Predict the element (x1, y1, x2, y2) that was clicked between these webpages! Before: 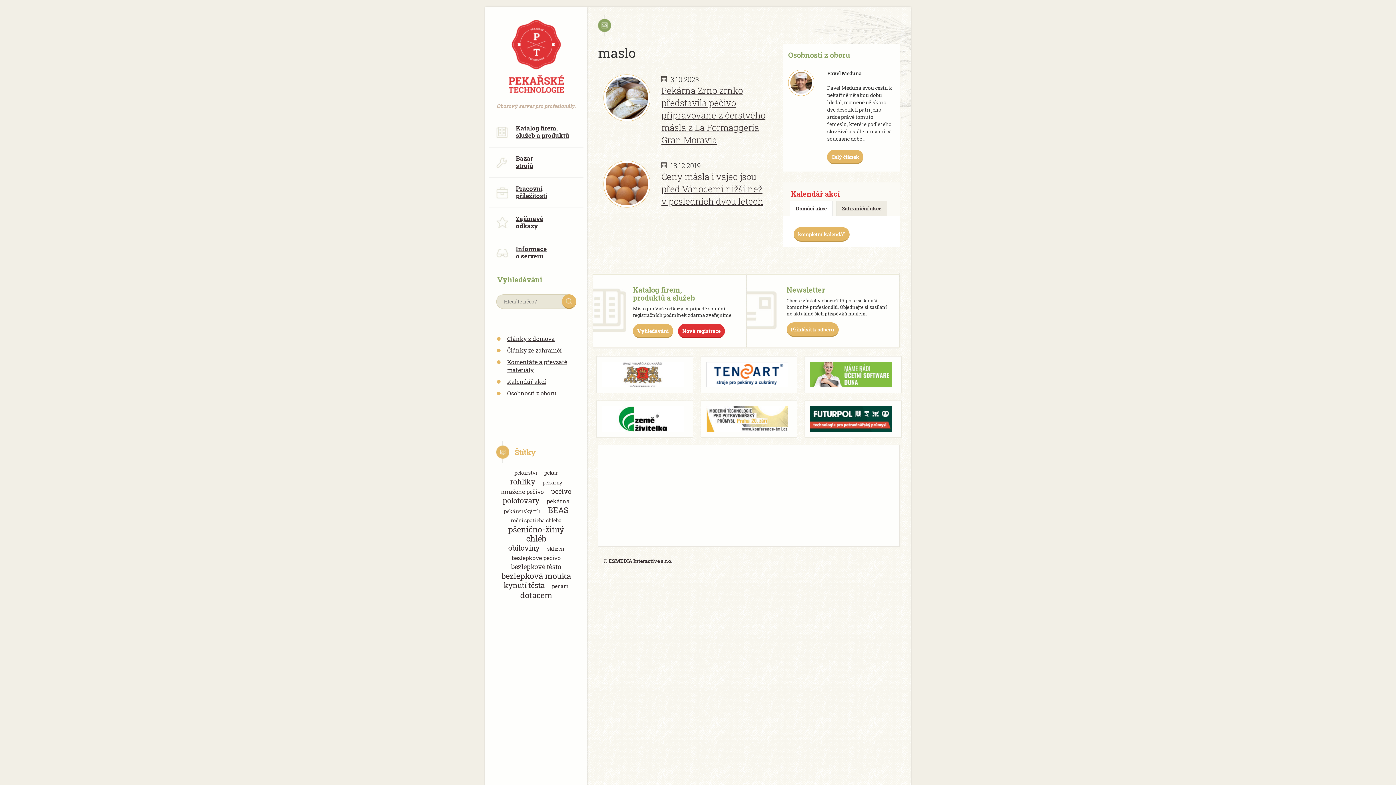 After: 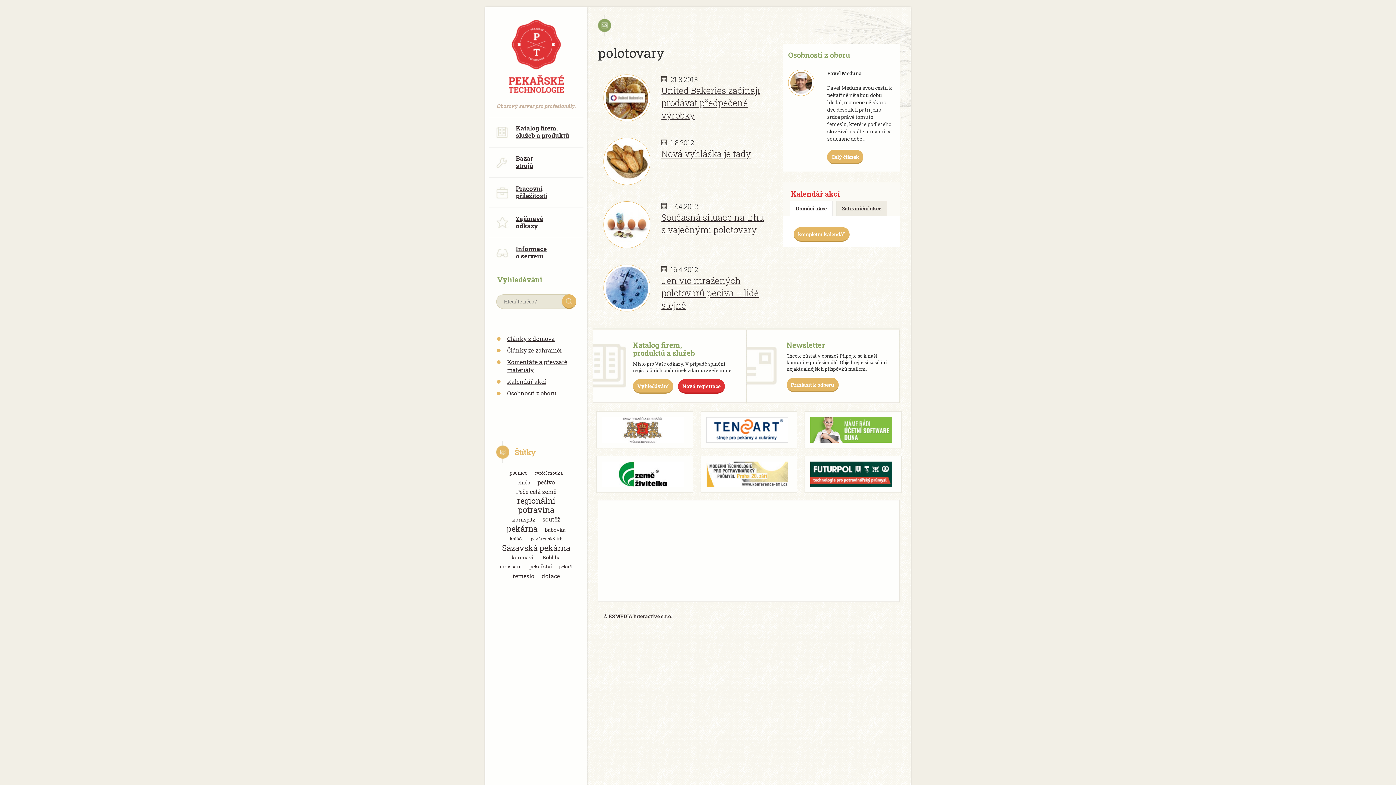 Action: label: polotovary bbox: (499, 496, 543, 505)